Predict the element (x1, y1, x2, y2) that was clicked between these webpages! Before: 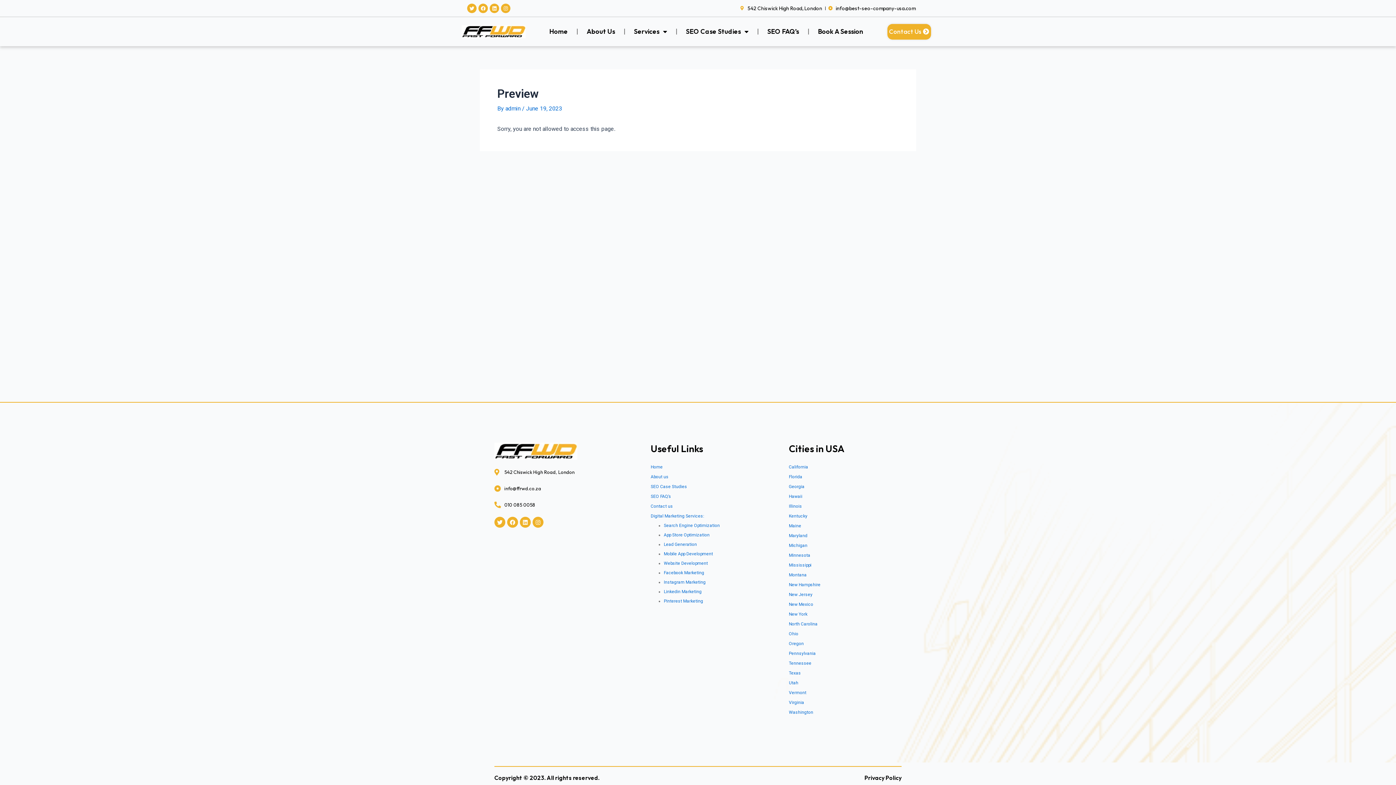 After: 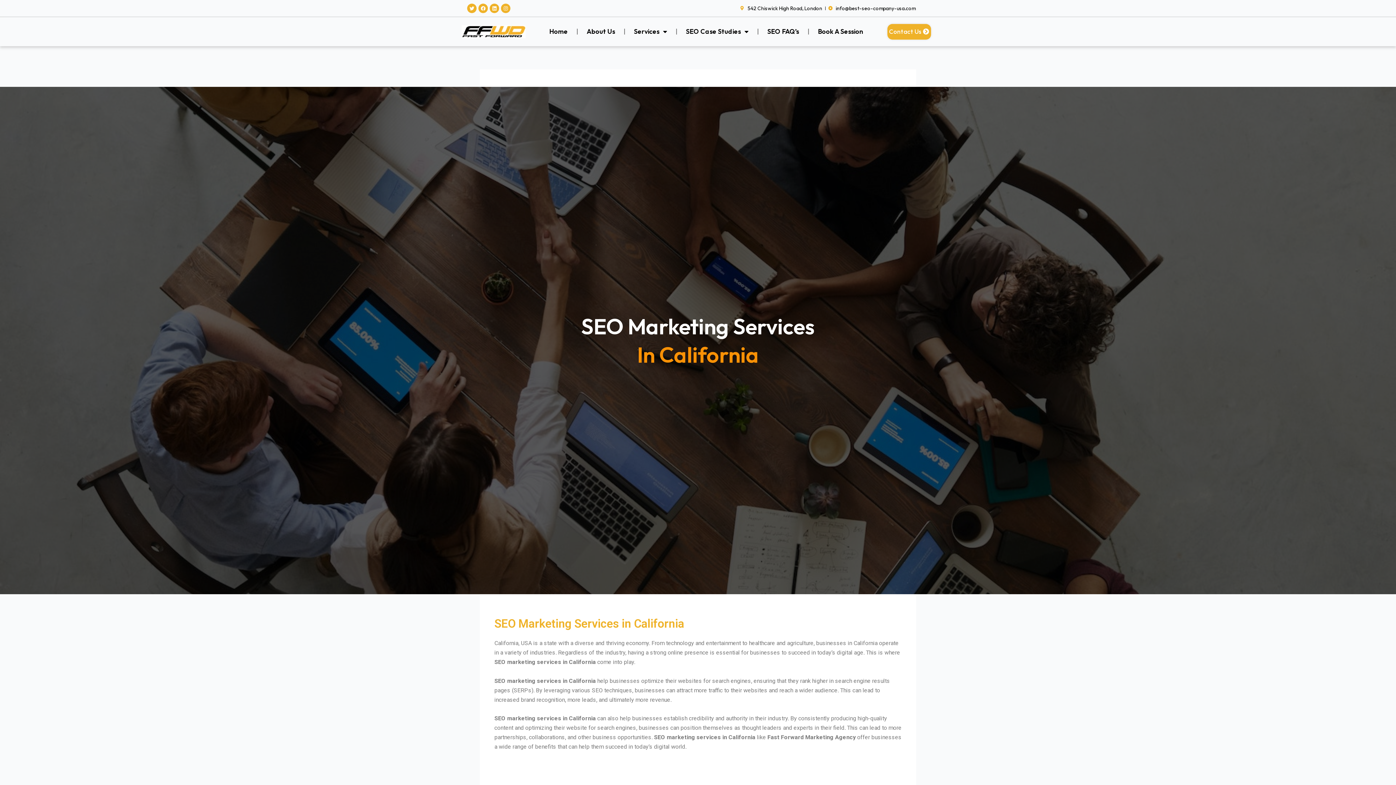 Action: bbox: (789, 464, 808, 469) label: California